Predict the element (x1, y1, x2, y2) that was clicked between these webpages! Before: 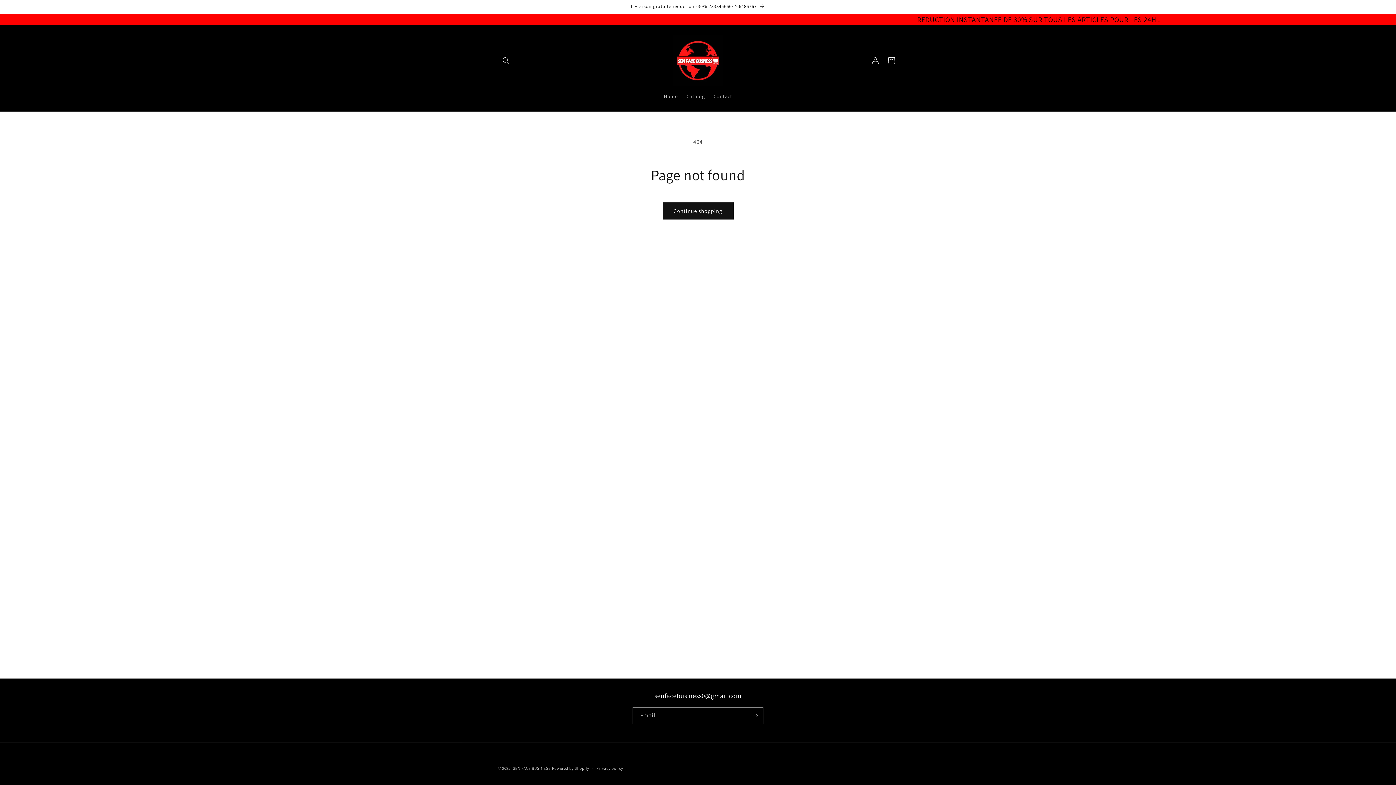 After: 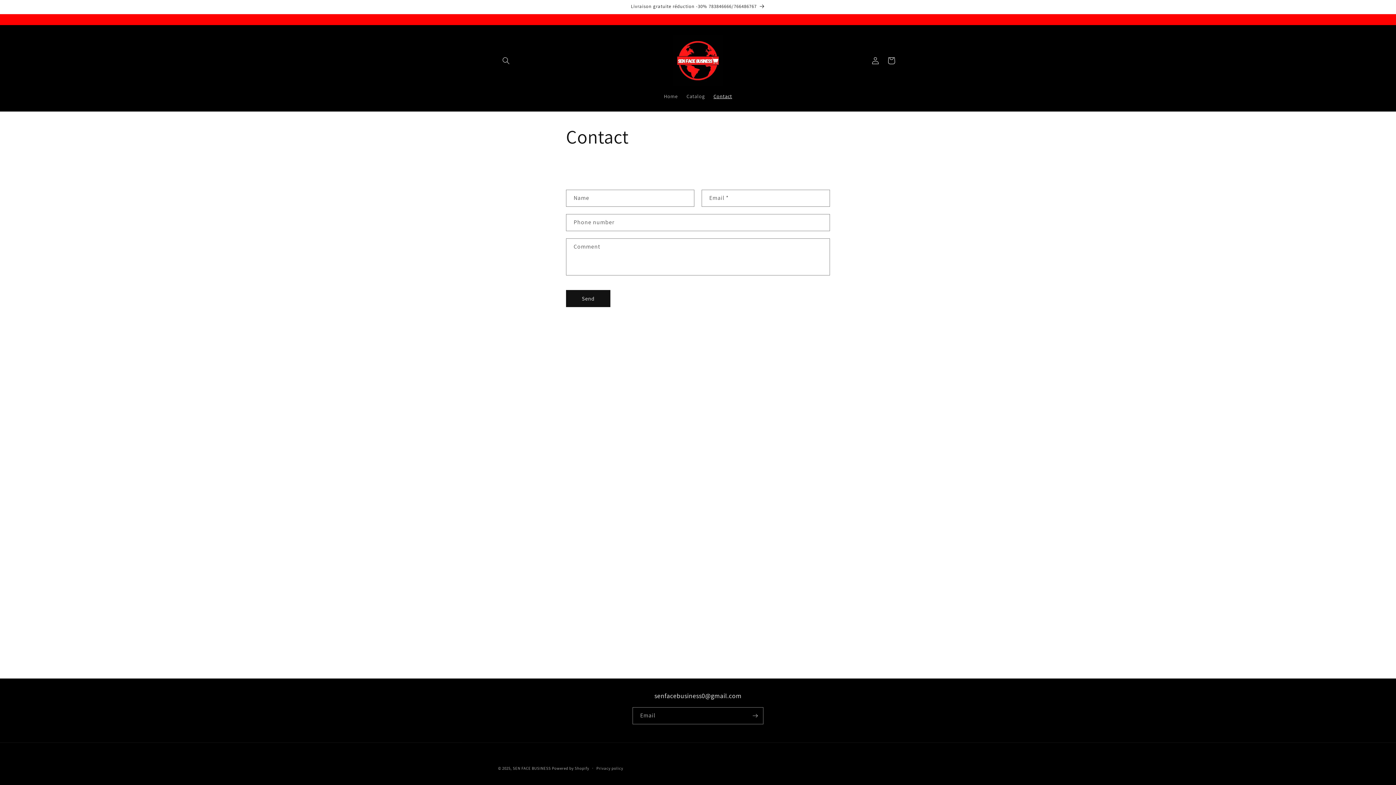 Action: label: Contact bbox: (709, 88, 736, 104)